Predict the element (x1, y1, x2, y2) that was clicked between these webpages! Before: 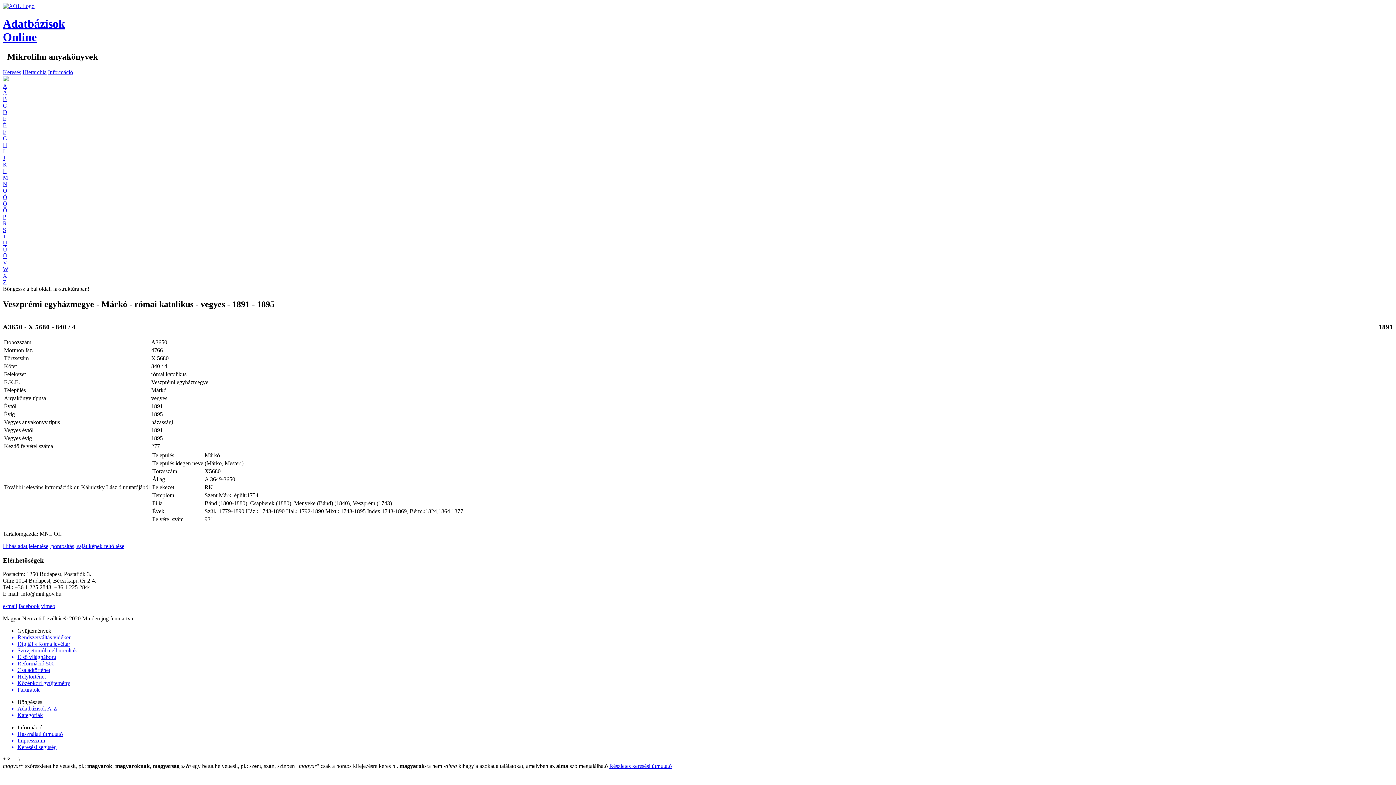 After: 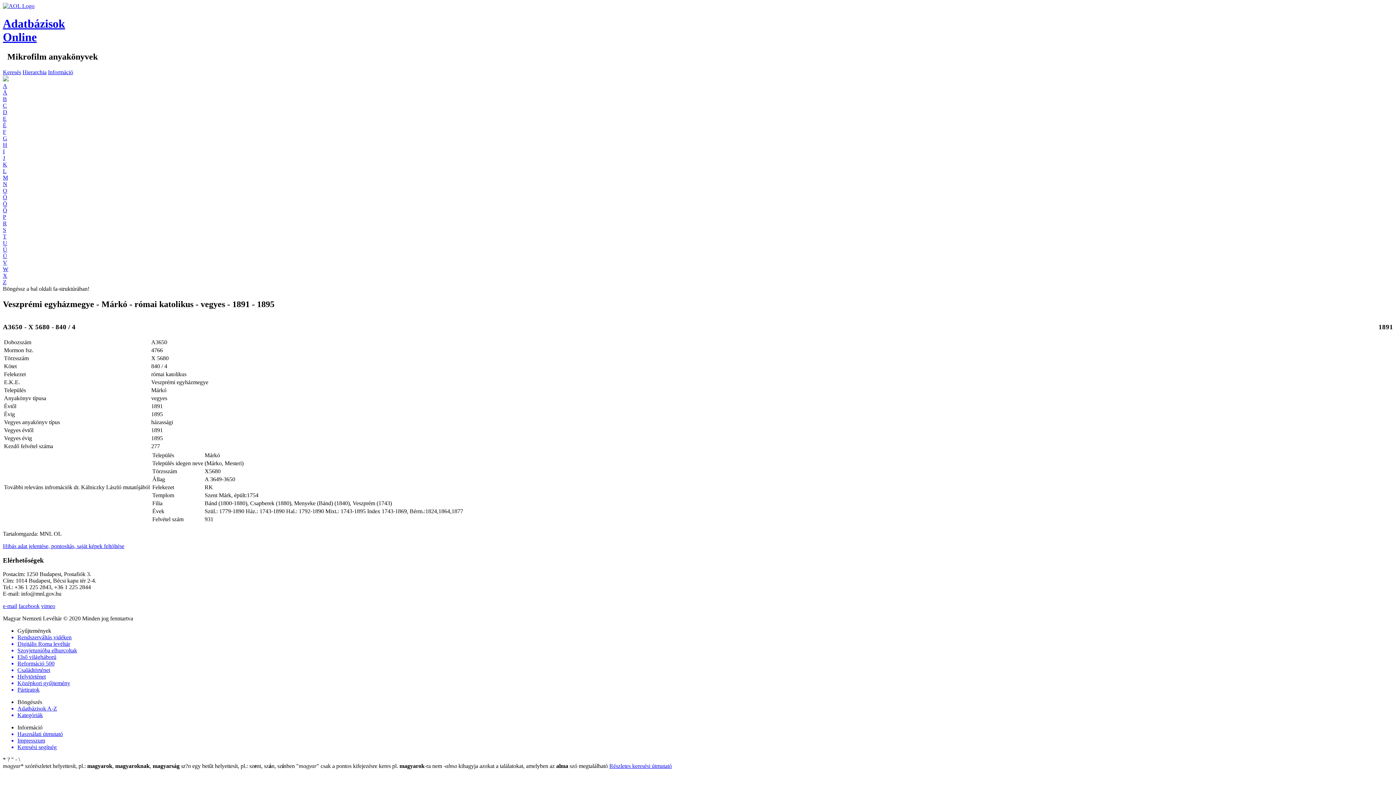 Action: label: Ó bbox: (2, 194, 7, 200)